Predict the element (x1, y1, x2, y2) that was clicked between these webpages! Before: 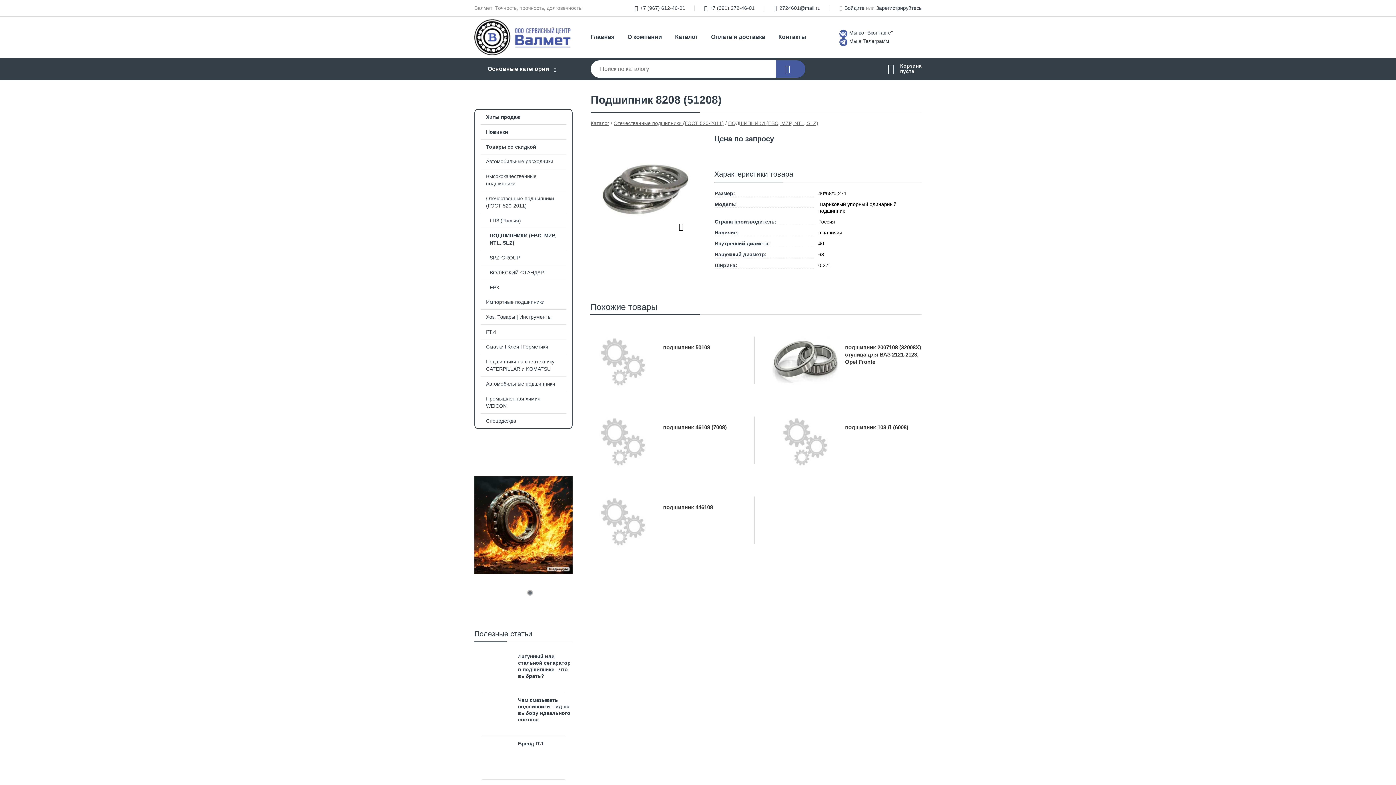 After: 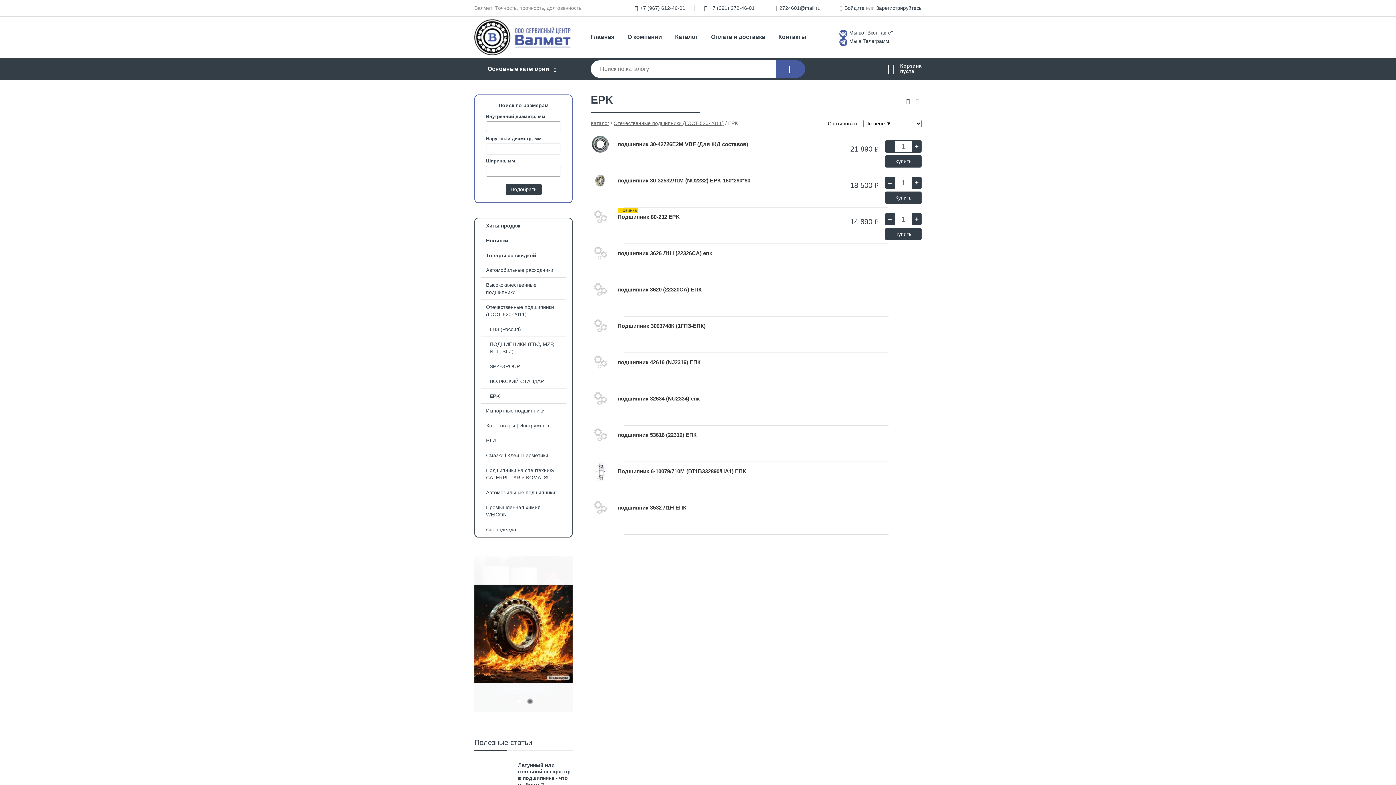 Action: bbox: (475, 280, 572, 294) label: EPK